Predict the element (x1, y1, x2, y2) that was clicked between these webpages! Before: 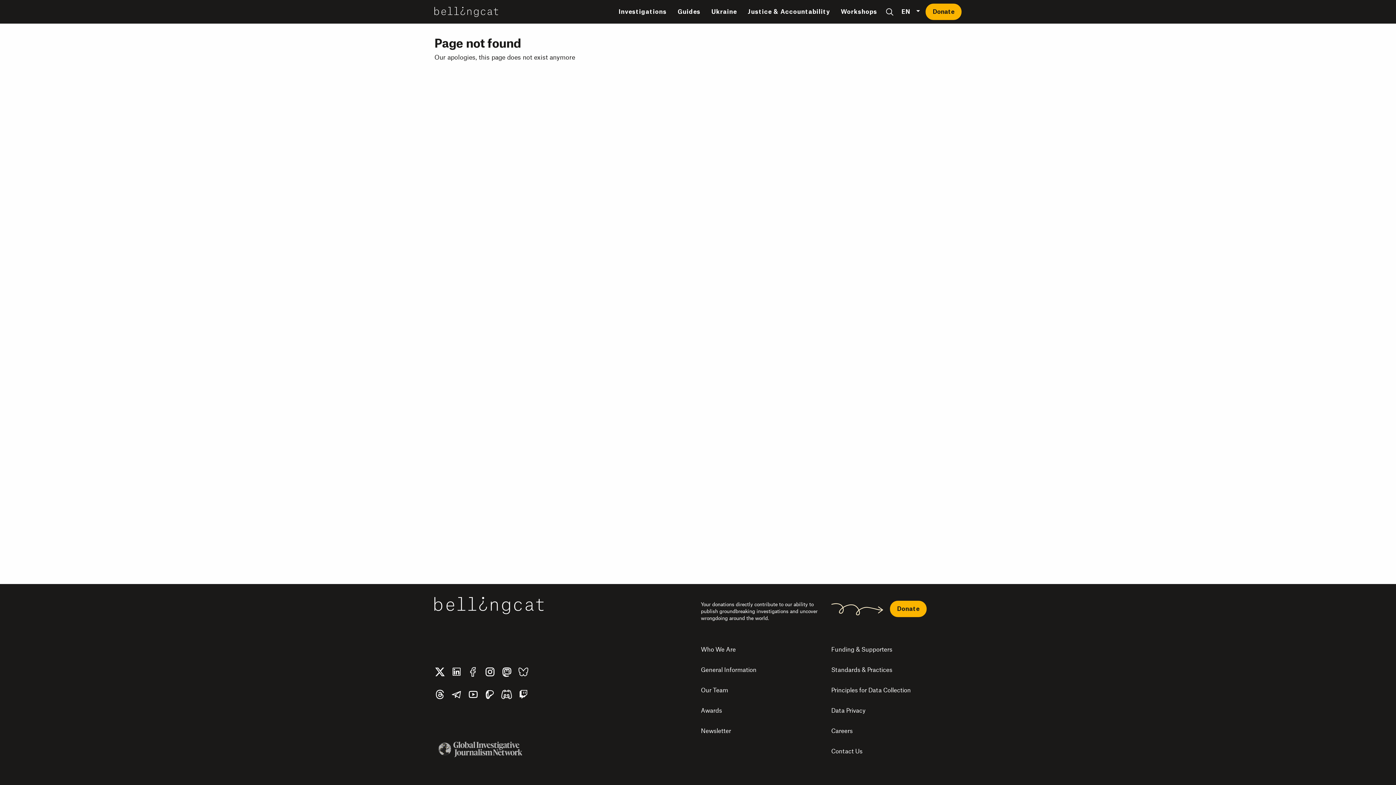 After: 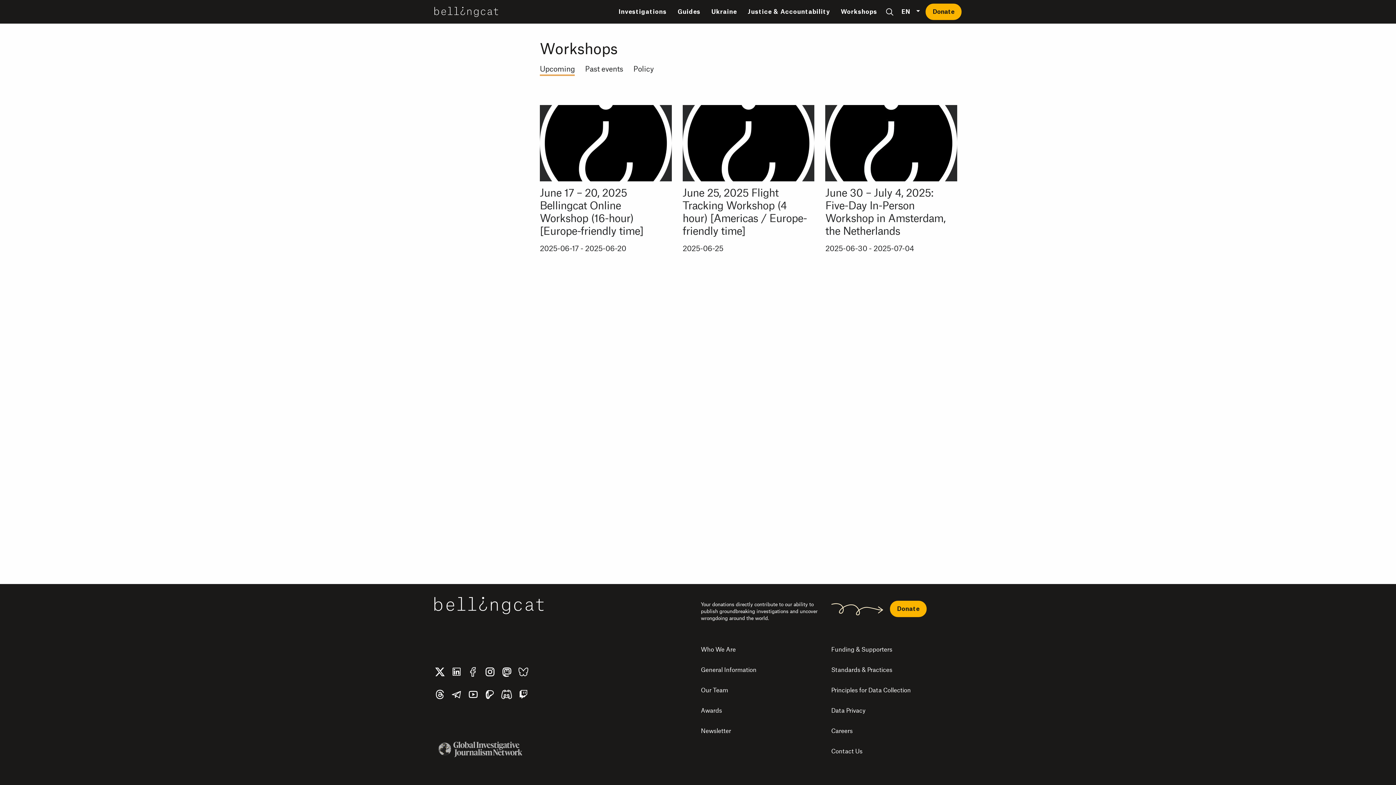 Action: bbox: (841, 8, 877, 14) label: Workshops